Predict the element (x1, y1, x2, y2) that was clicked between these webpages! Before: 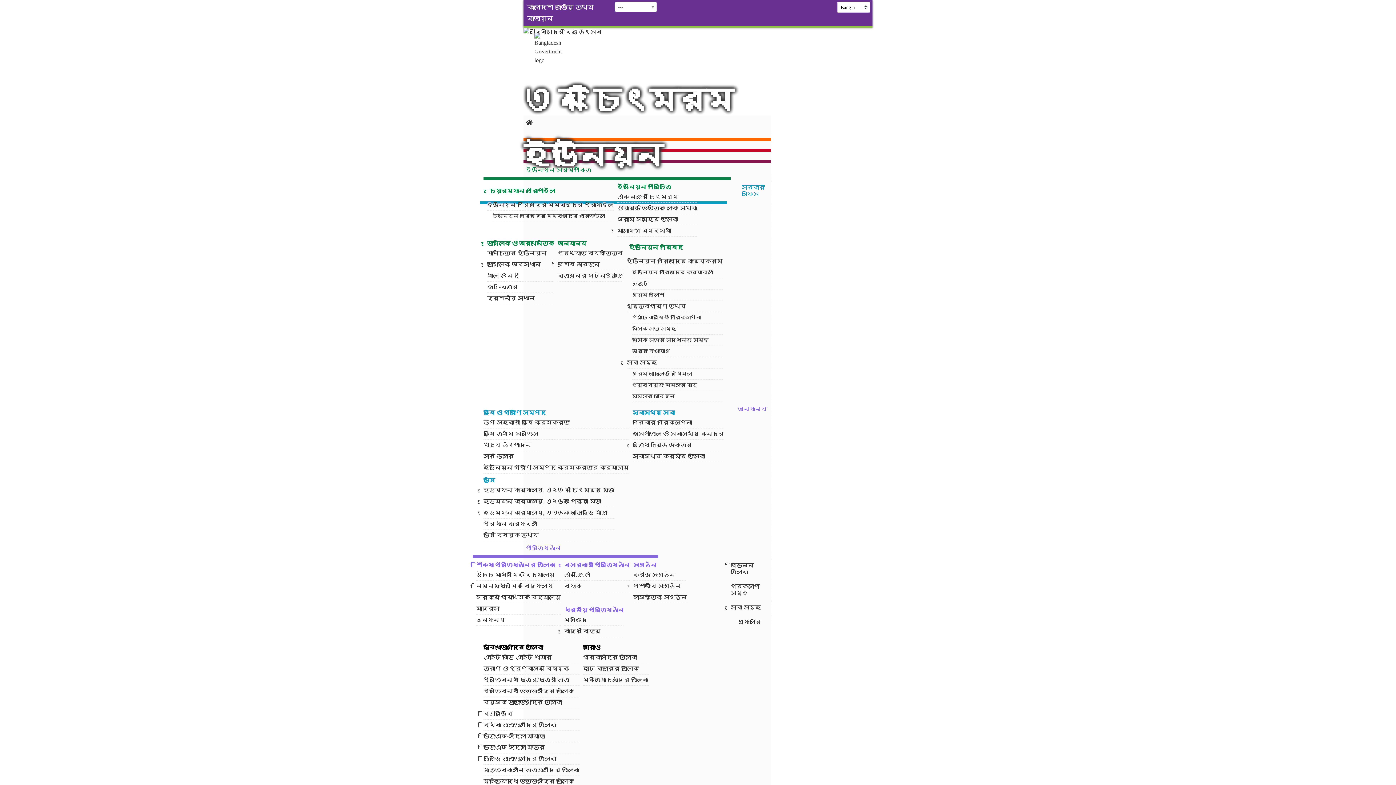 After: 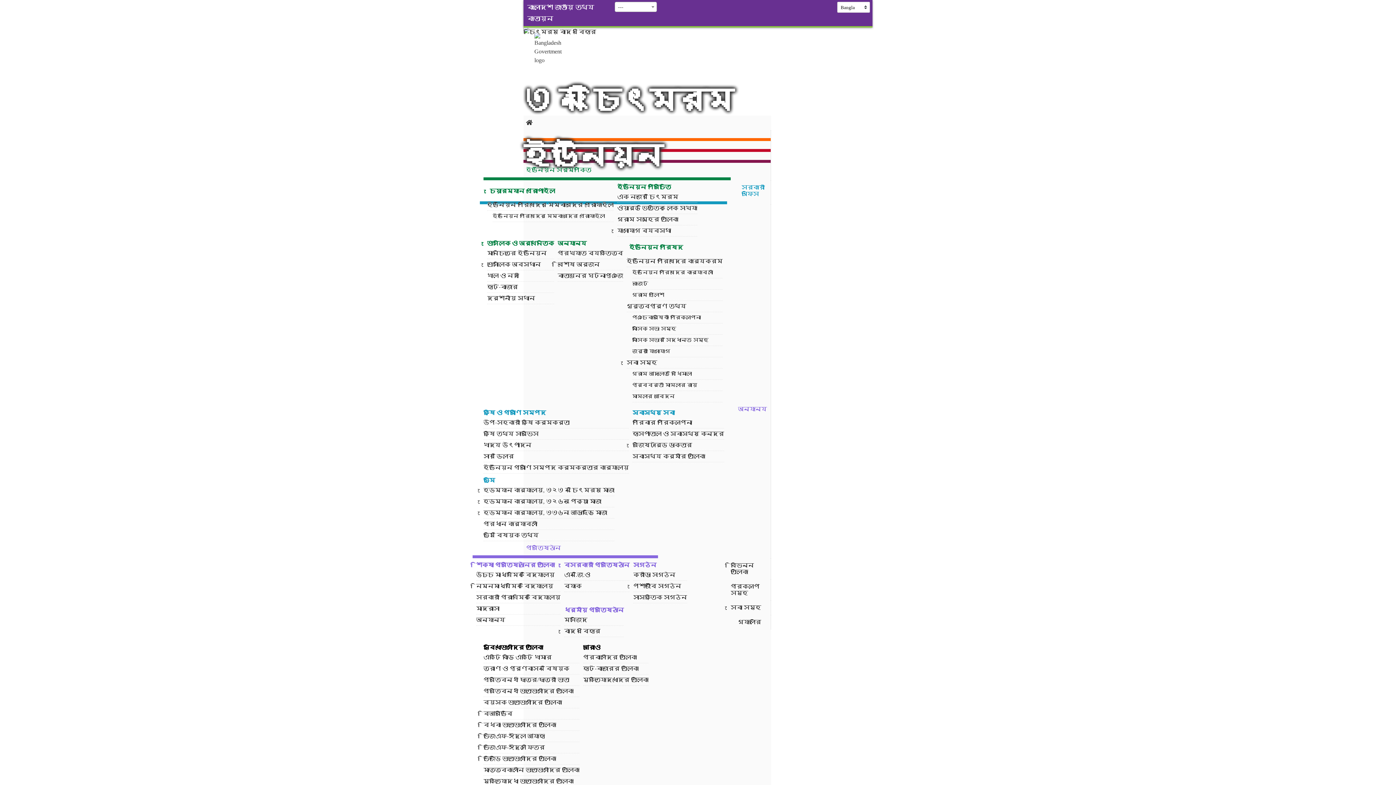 Action: label: ভিজিএফ-ঈদুল আযাহা bbox: (483, 731, 579, 742)